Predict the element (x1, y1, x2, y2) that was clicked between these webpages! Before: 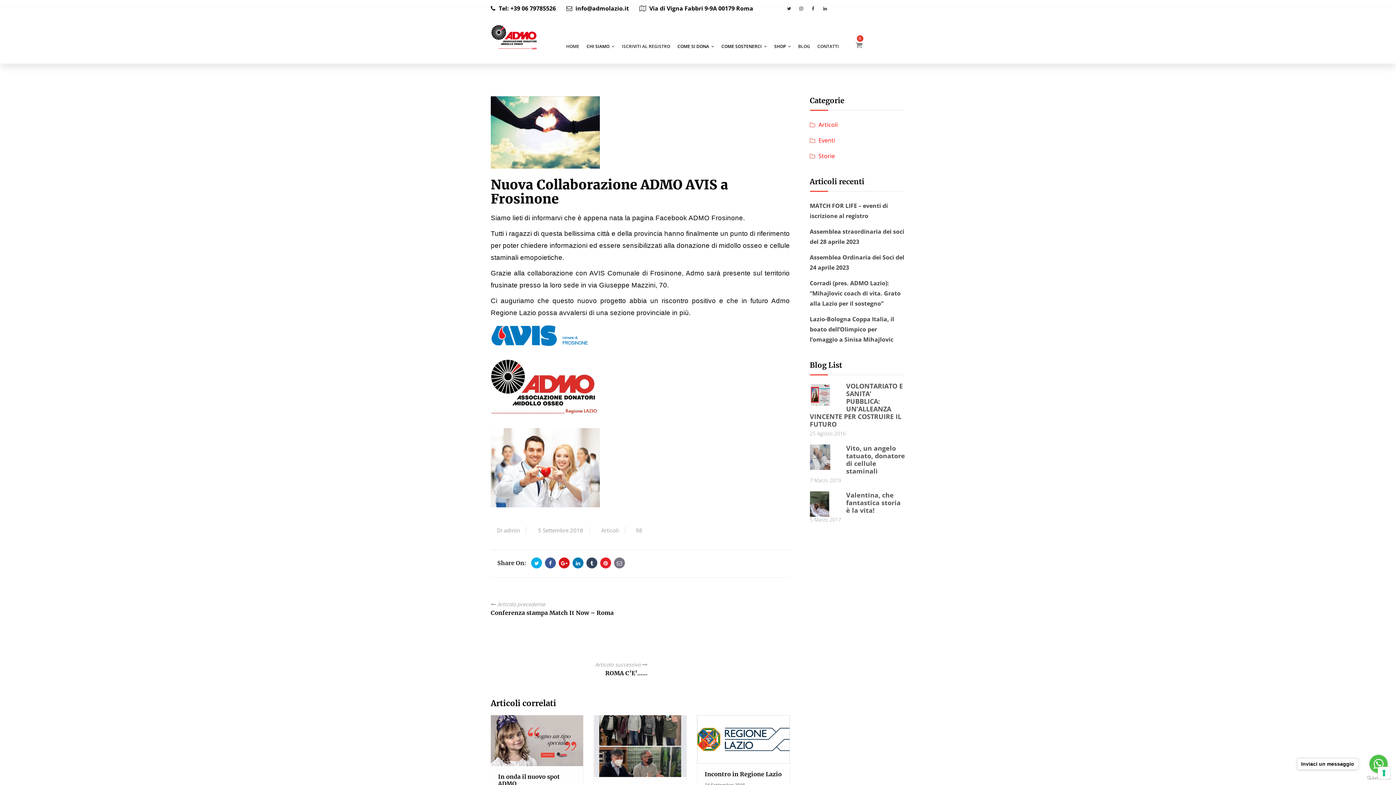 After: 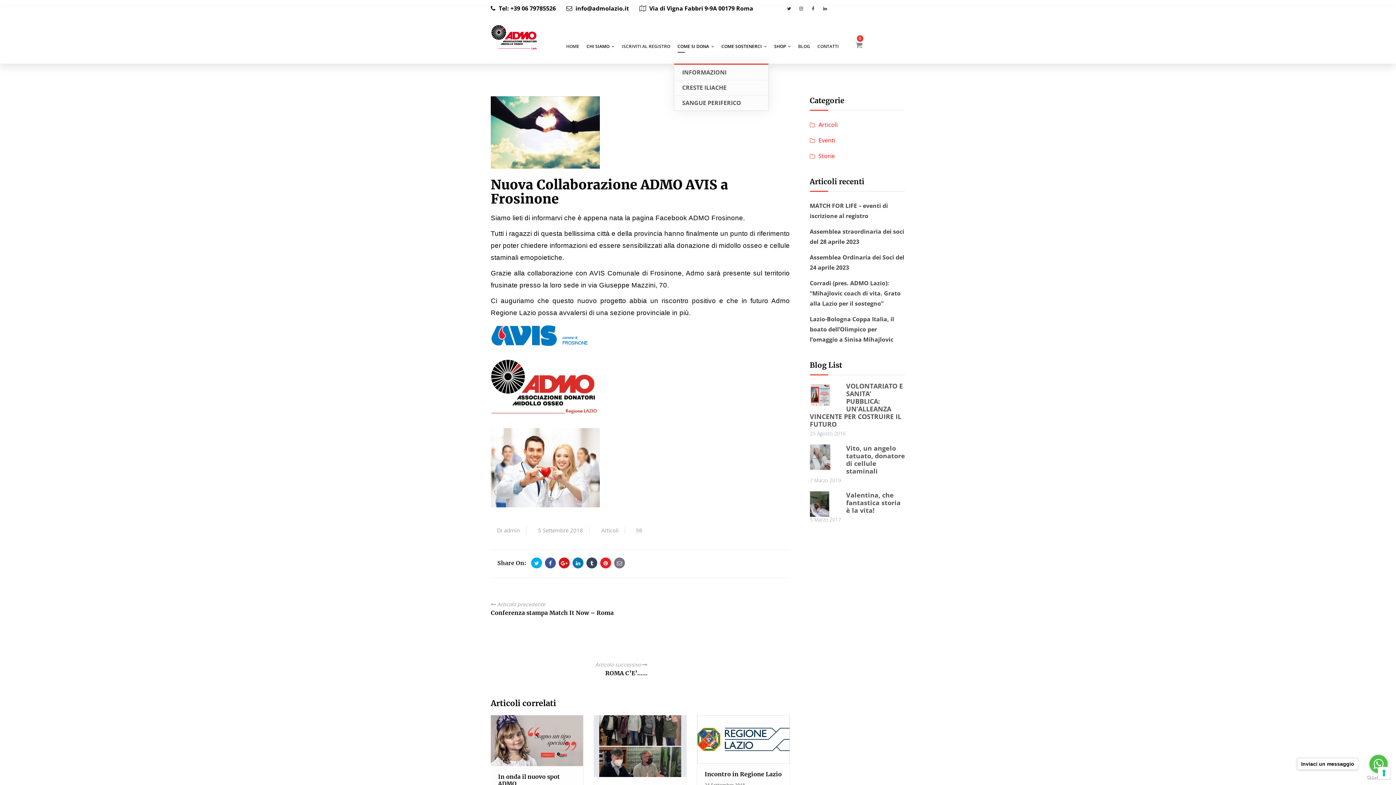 Action: bbox: (674, 40, 718, 52) label: COME SI DONA 